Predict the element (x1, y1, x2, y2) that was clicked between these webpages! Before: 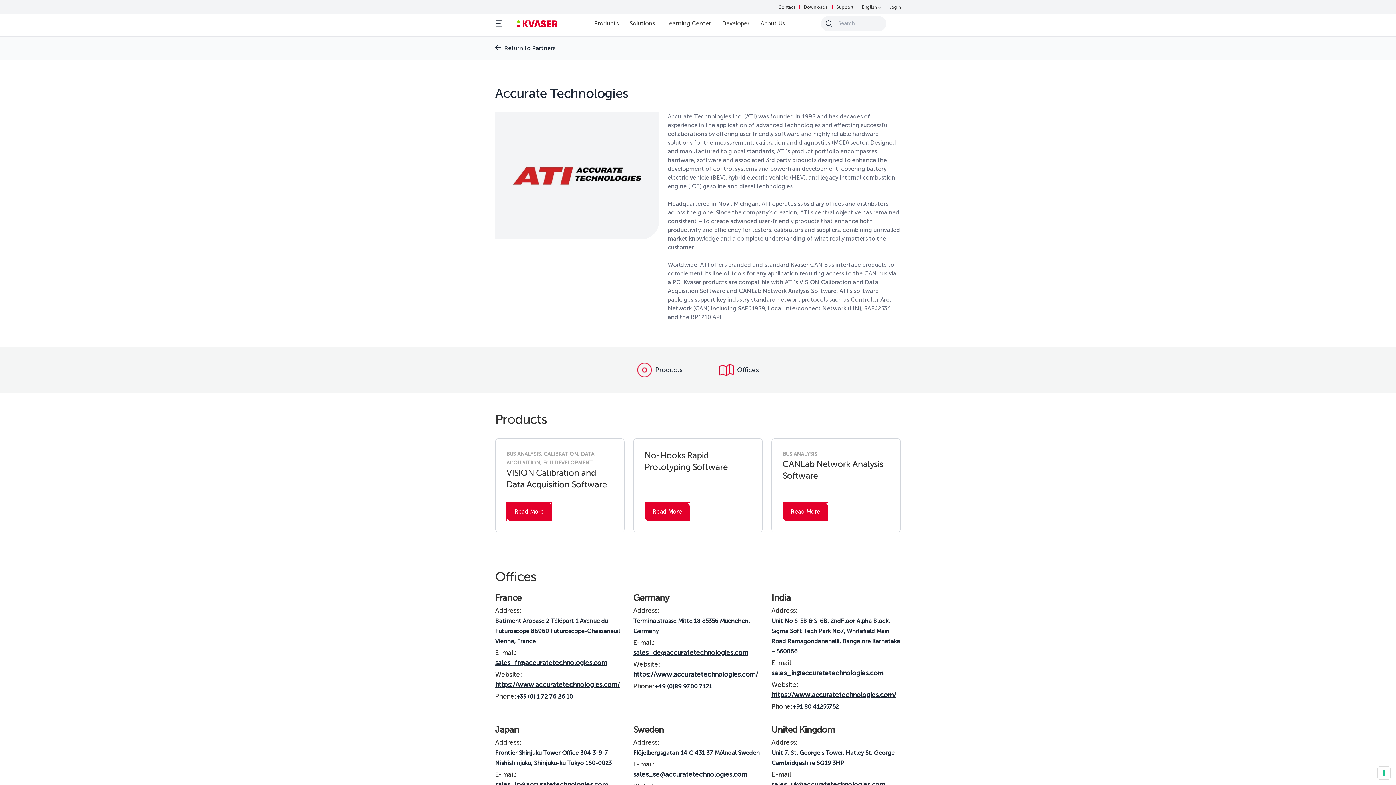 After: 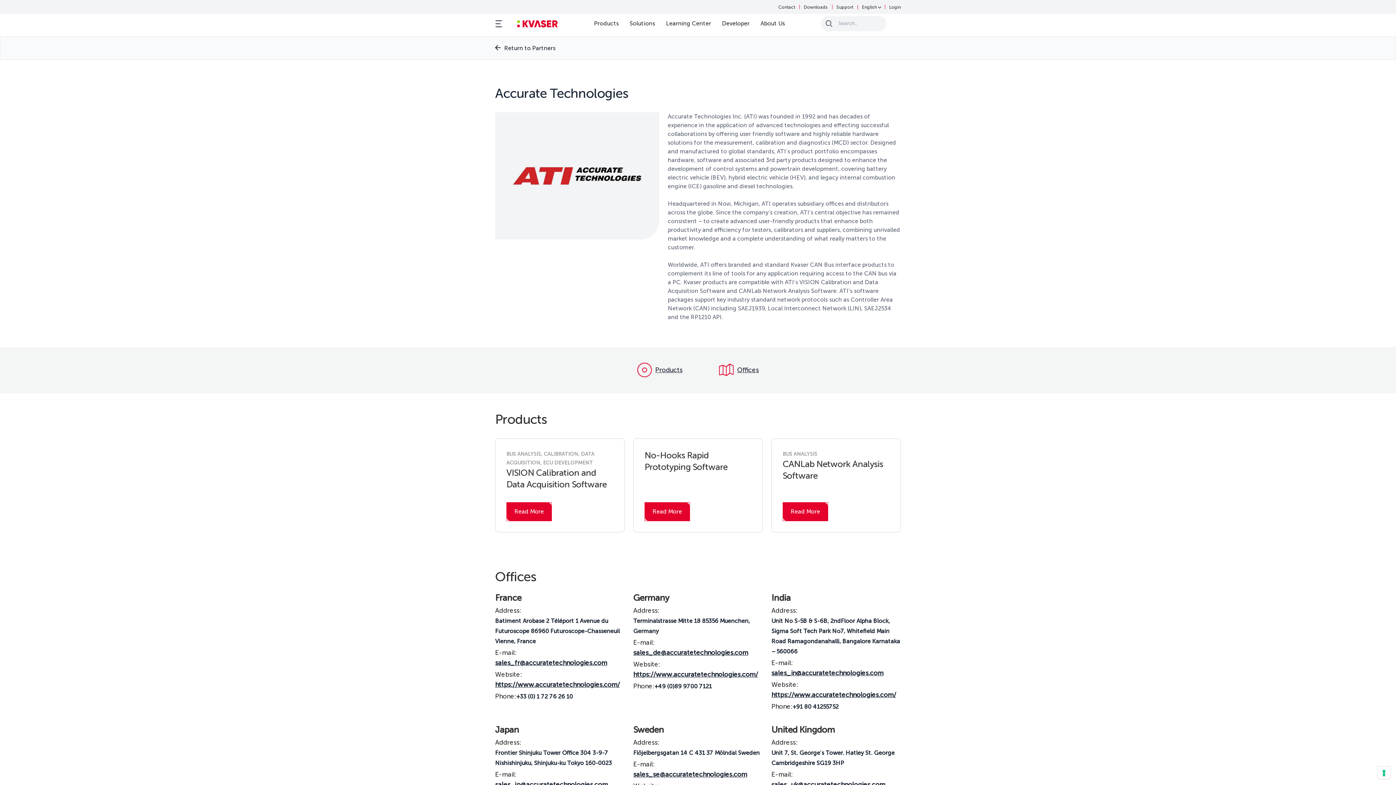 Action: bbox: (771, 691, 896, 699) label: https://www.accuratetechnologies.com/